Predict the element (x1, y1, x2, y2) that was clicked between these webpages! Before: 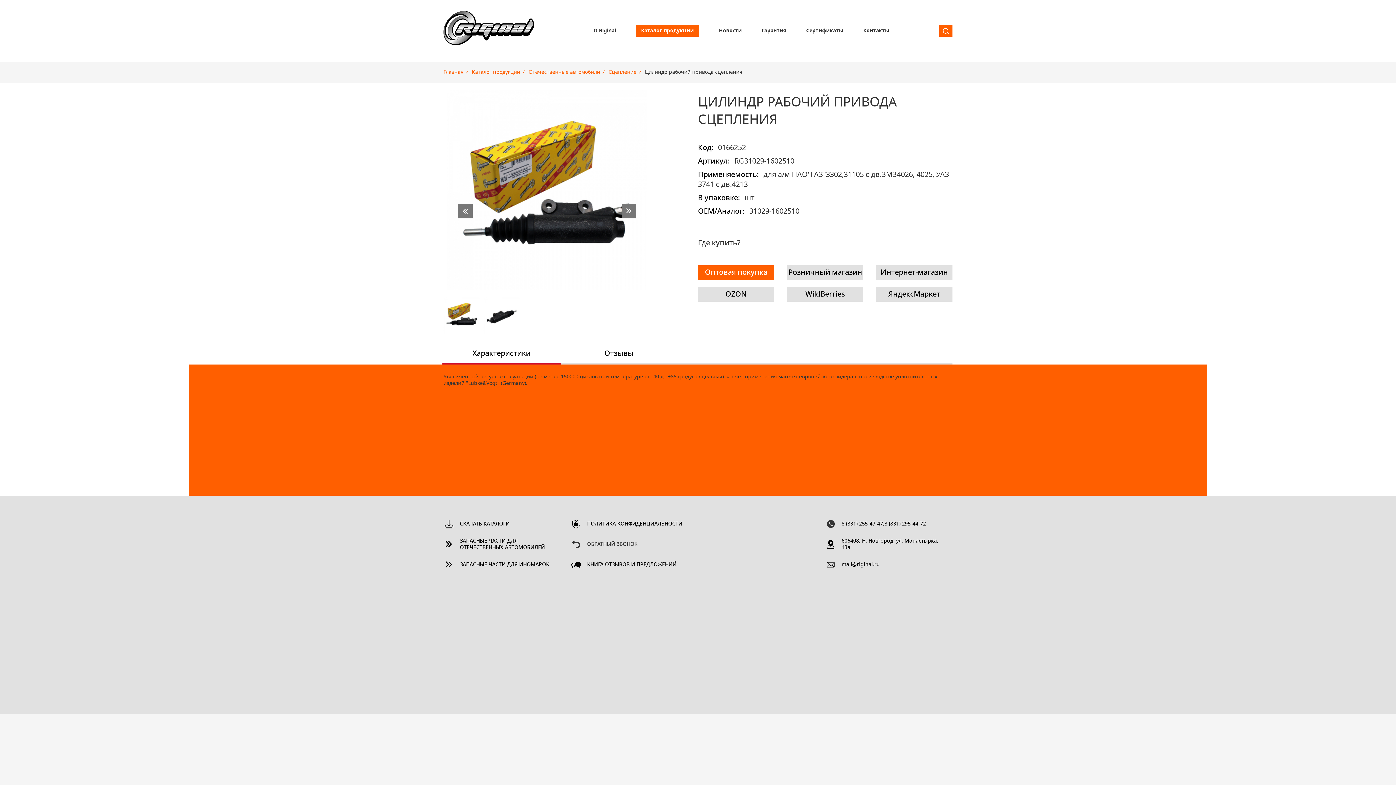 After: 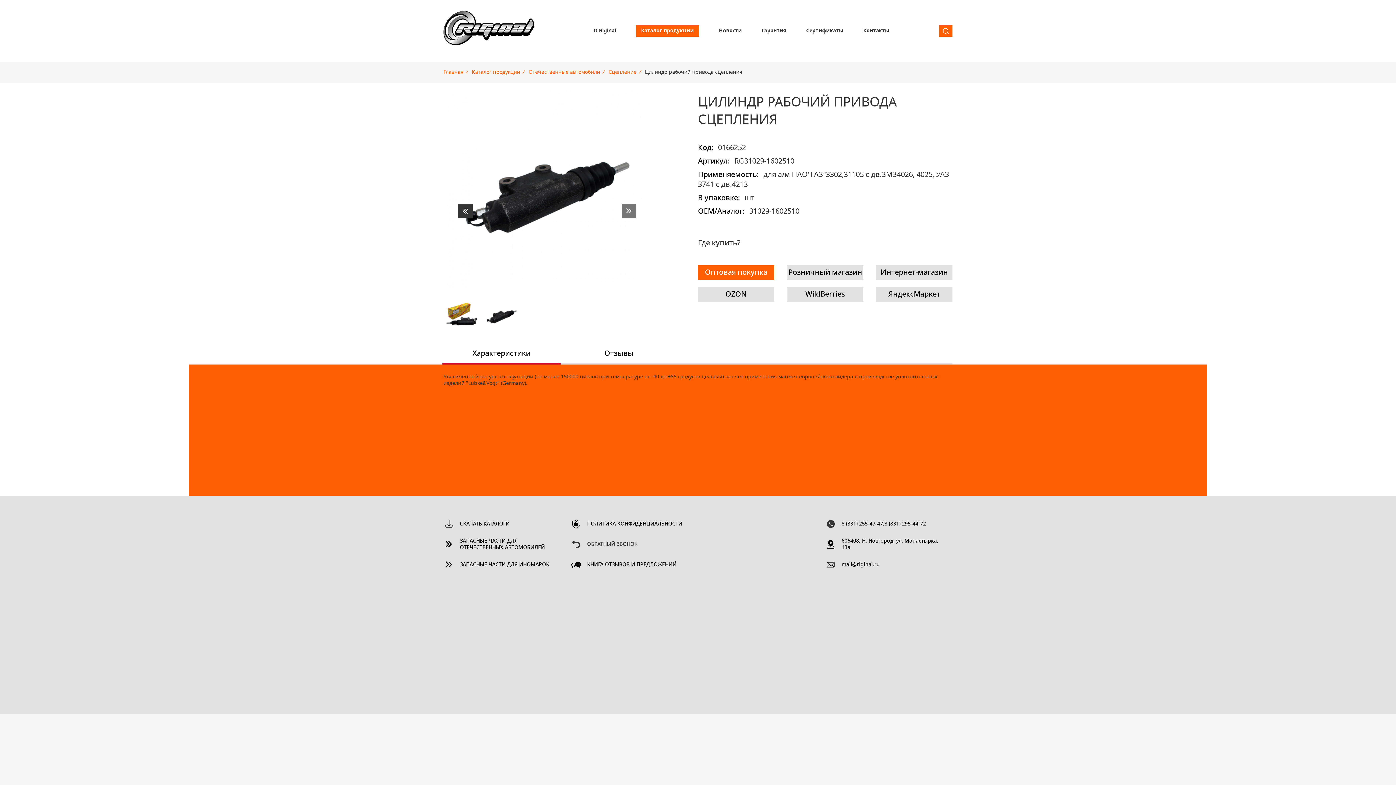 Action: bbox: (458, 203, 472, 218) label: prev